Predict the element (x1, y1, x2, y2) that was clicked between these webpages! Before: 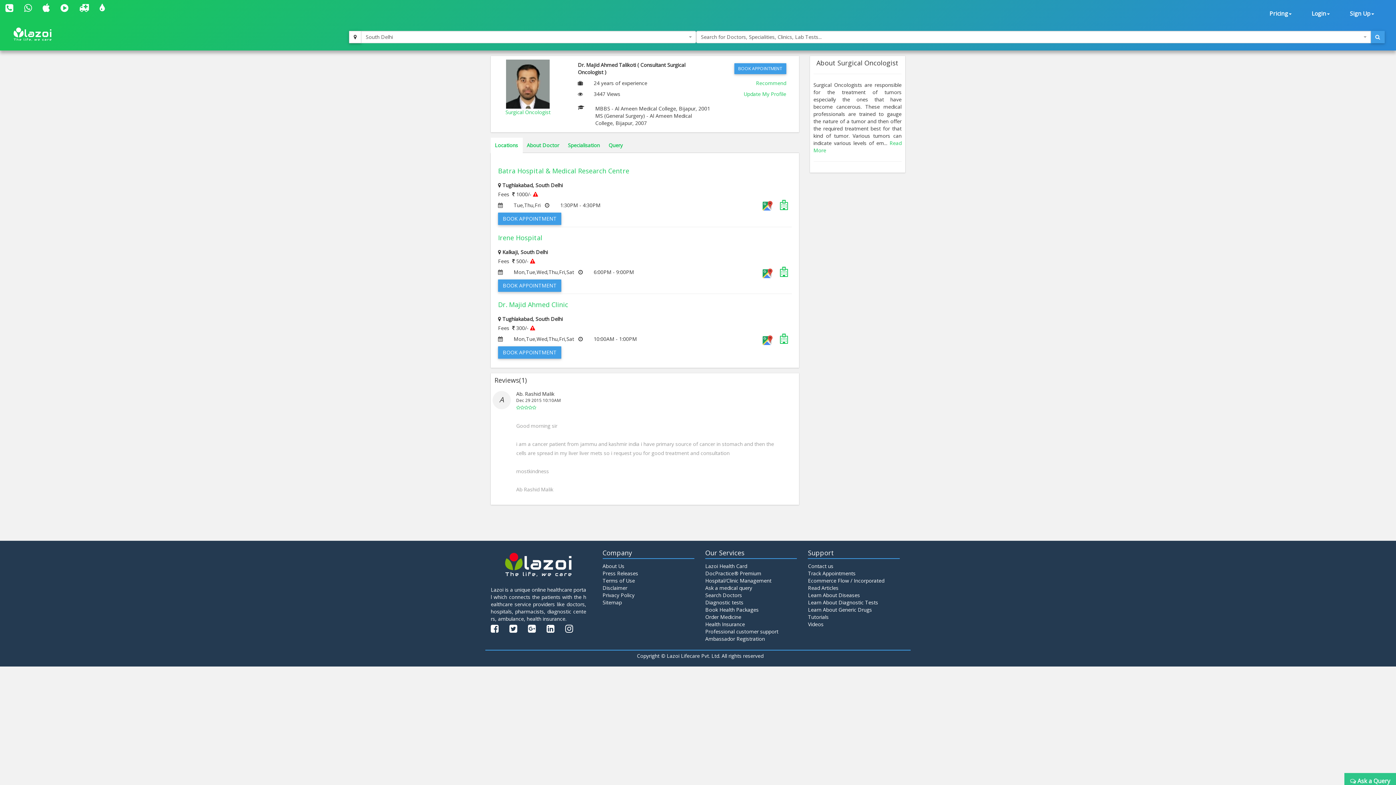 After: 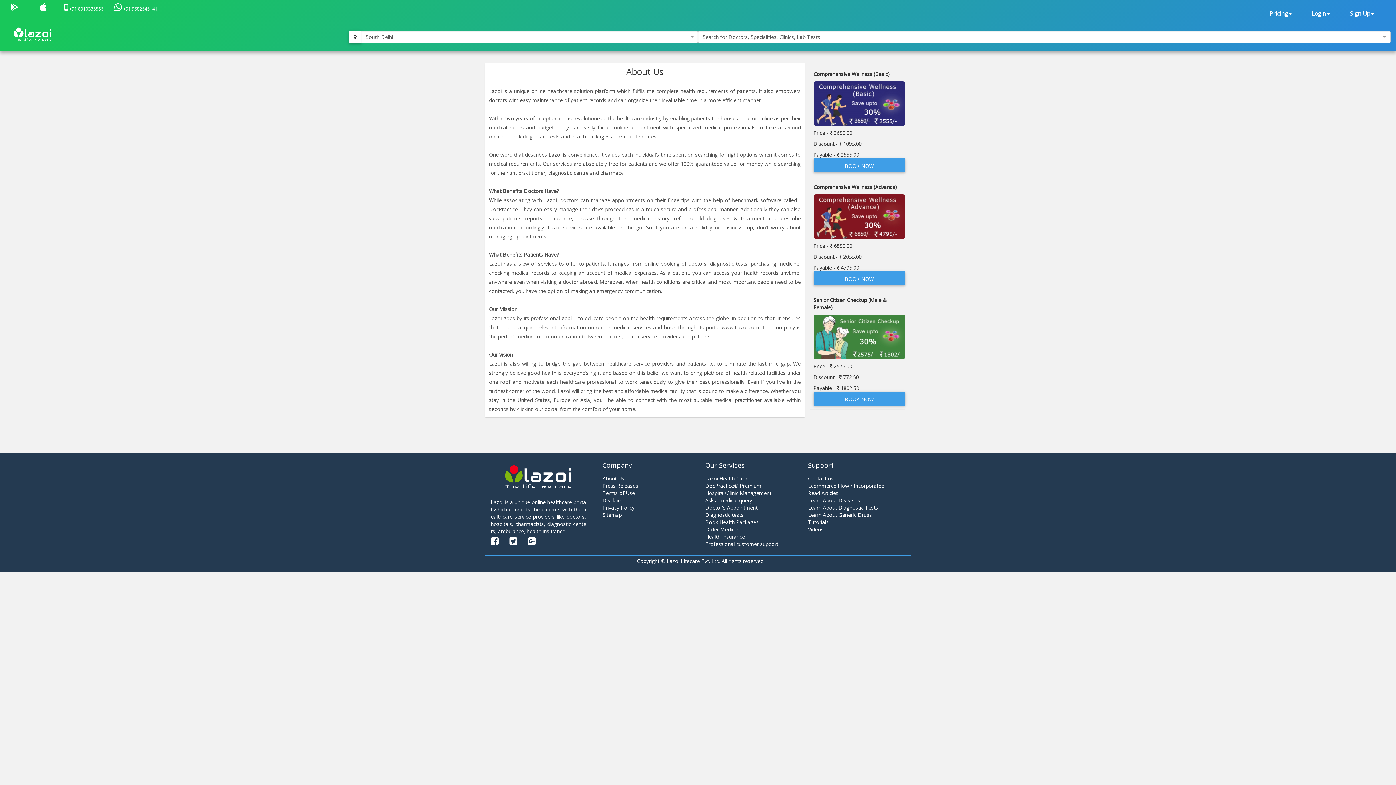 Action: label: About Us bbox: (602, 562, 624, 572)